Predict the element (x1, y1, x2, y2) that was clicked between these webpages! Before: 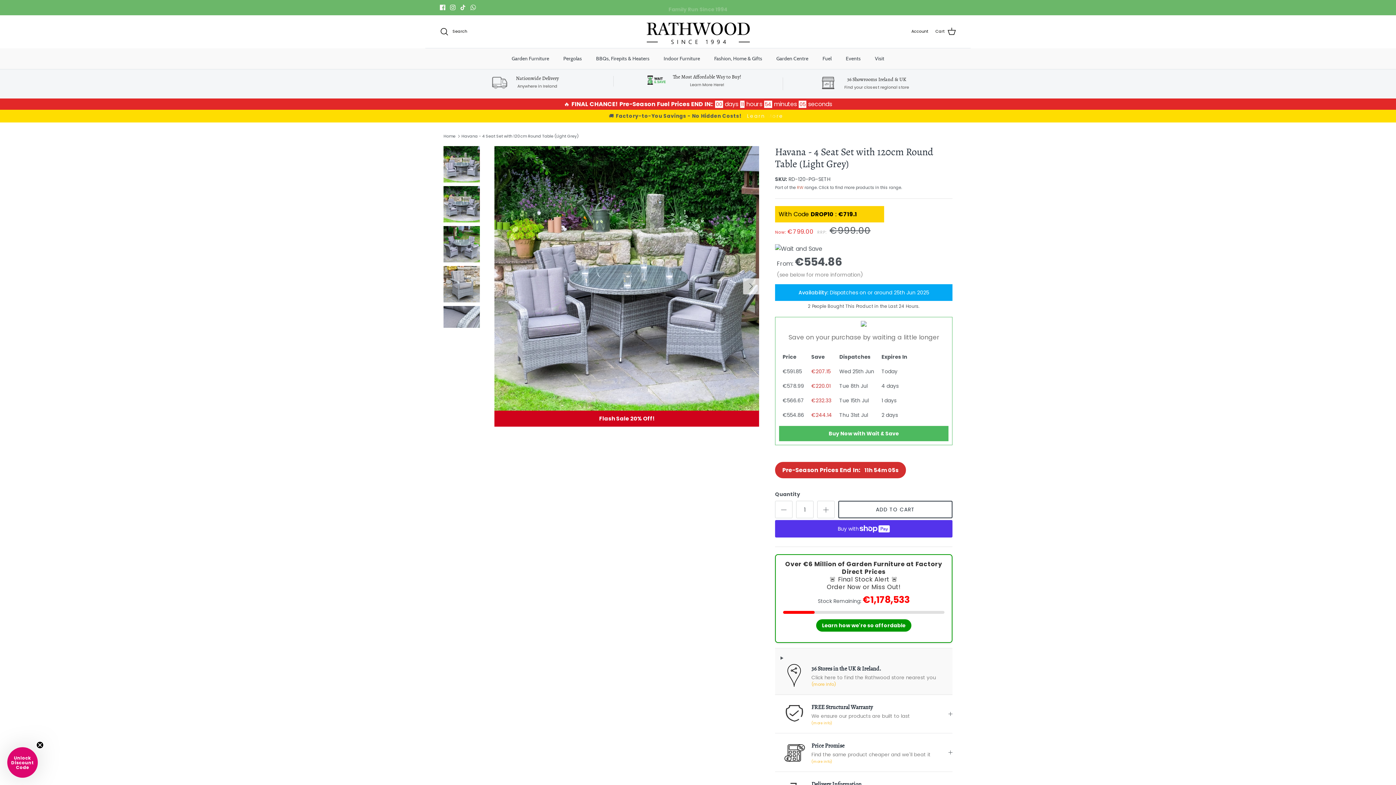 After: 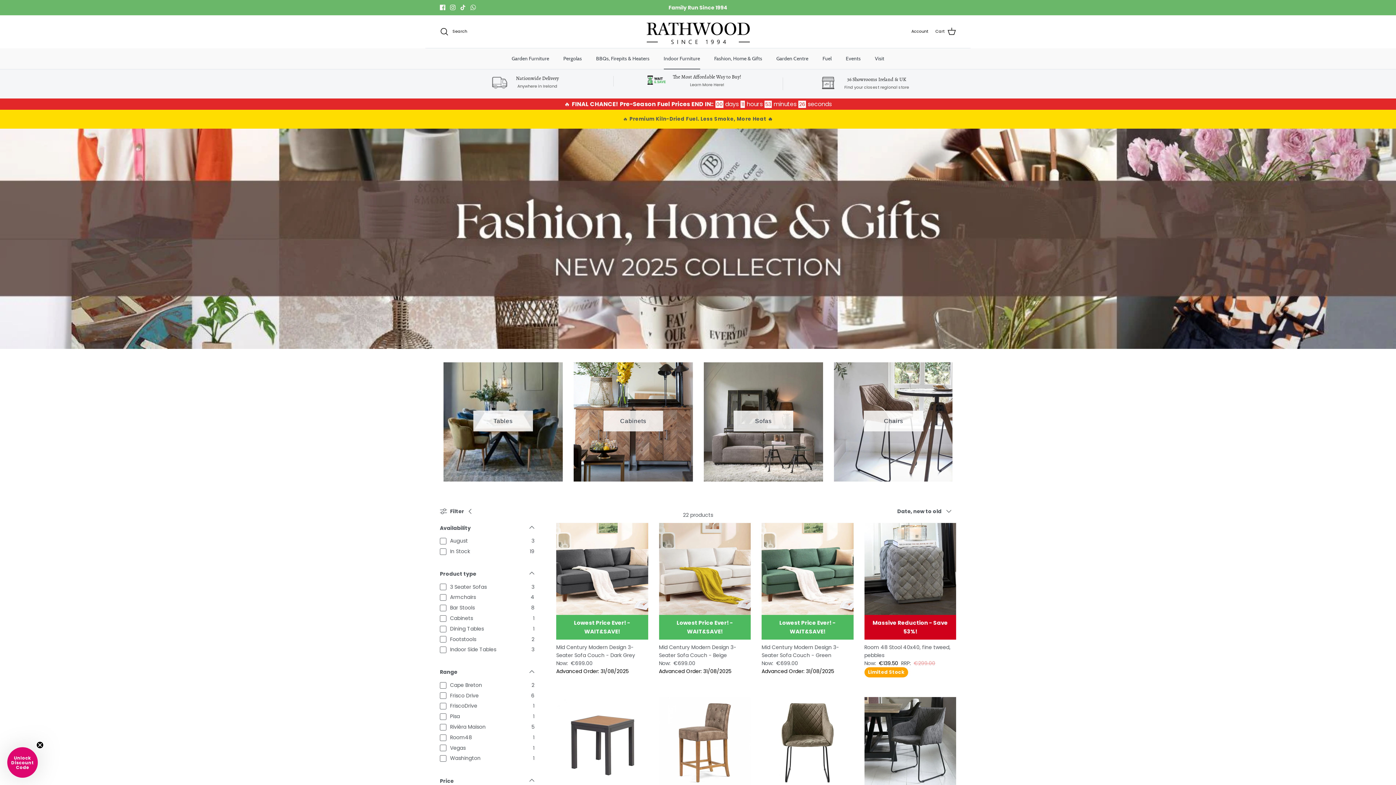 Action: label: Indoor Furniture bbox: (657, 48, 706, 69)